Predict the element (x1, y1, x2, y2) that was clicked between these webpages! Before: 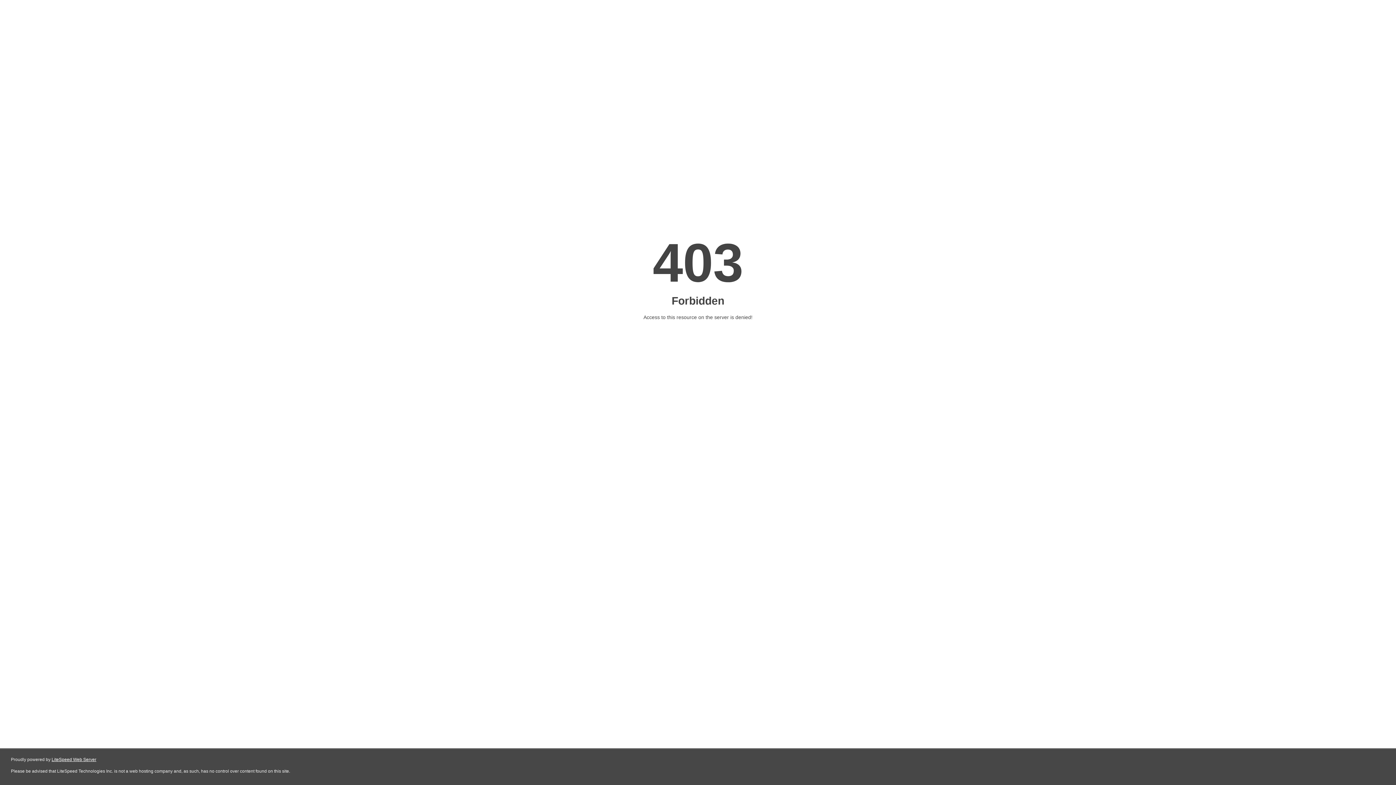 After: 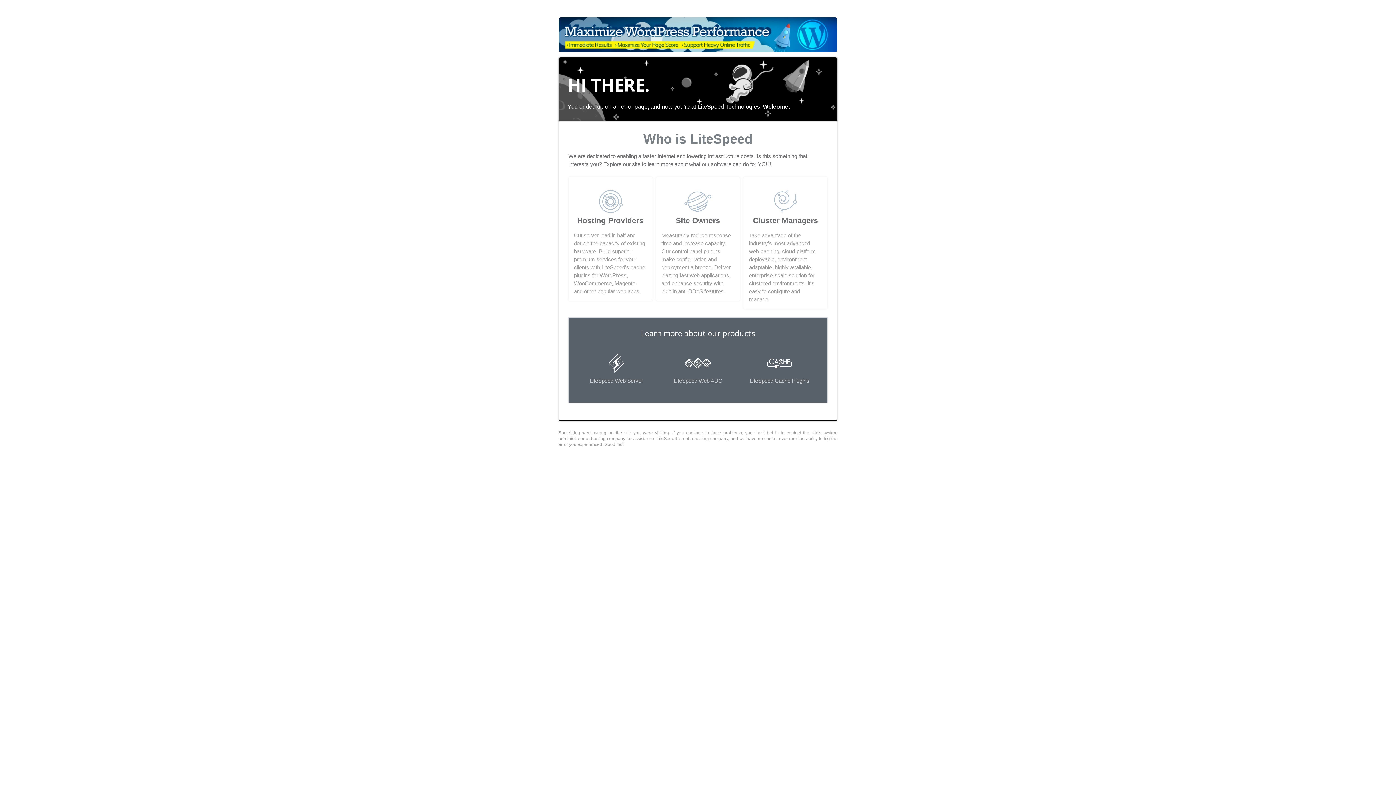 Action: bbox: (51, 757, 96, 762) label: LiteSpeed Web Server